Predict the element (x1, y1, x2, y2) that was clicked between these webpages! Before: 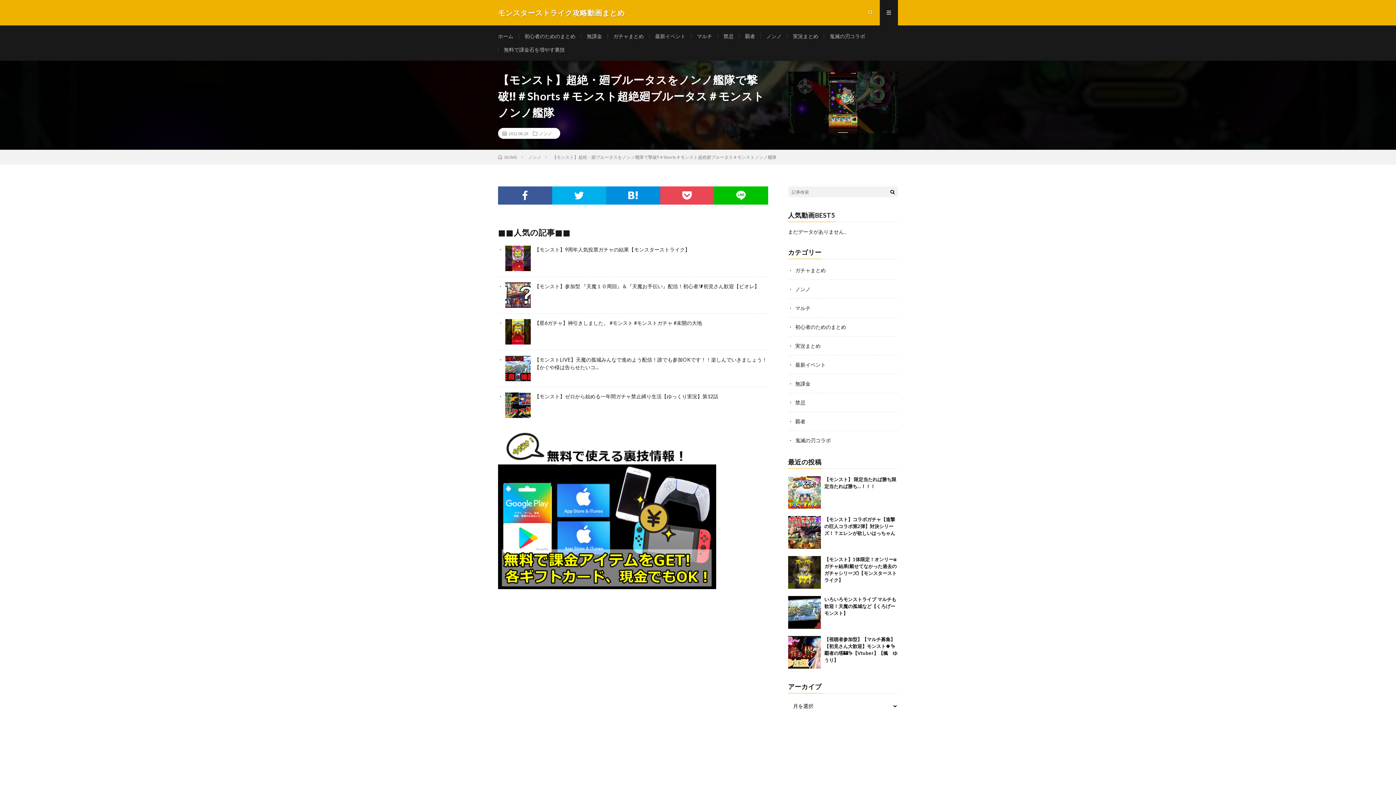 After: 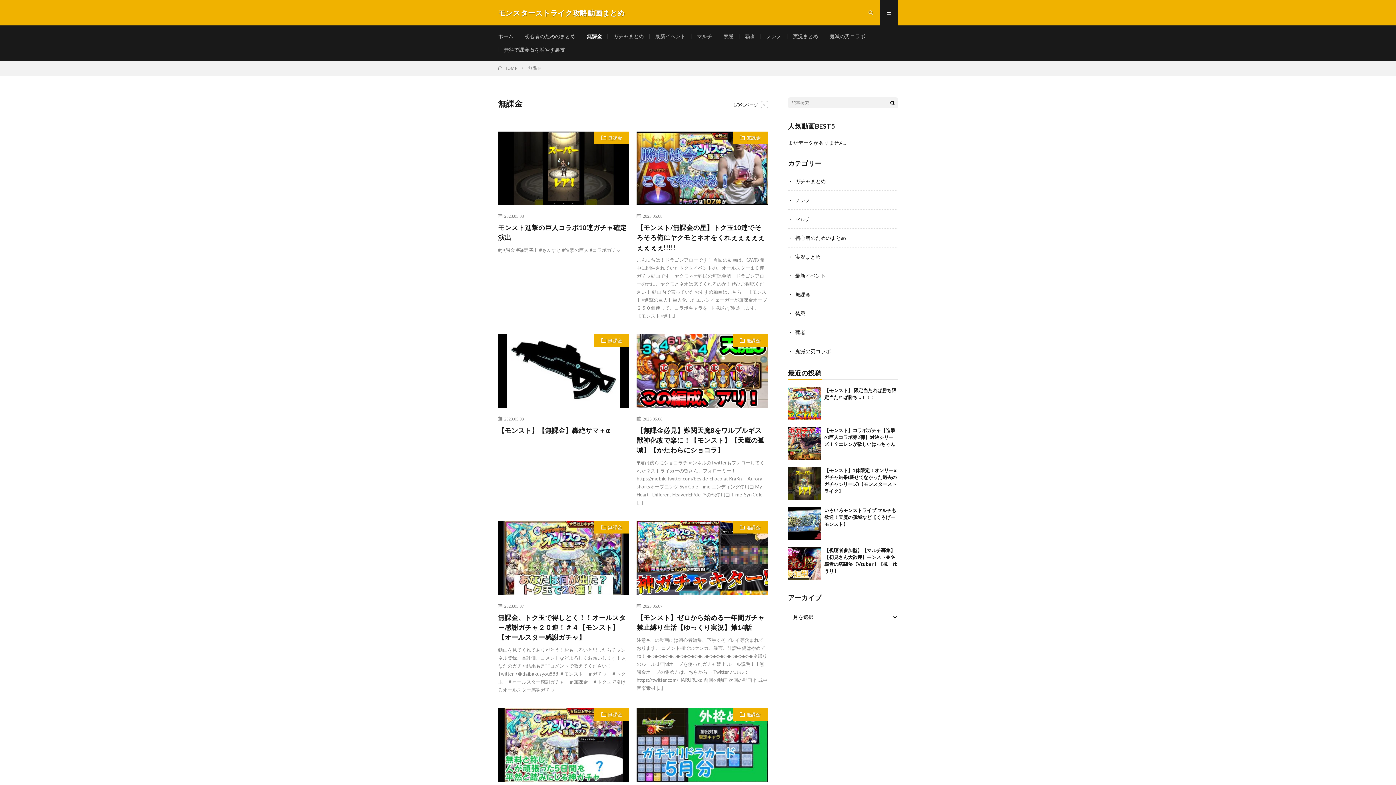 Action: bbox: (586, 33, 602, 39) label: 無課金